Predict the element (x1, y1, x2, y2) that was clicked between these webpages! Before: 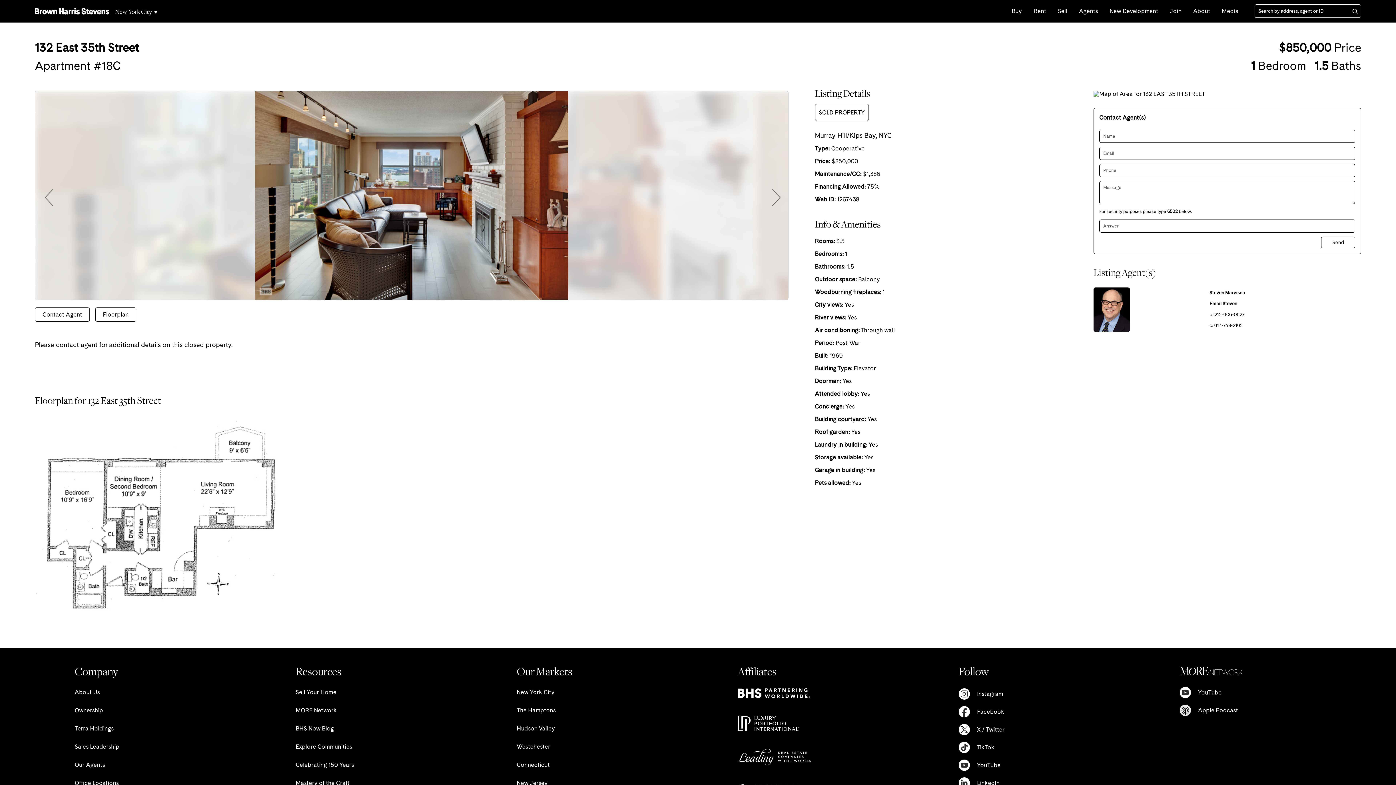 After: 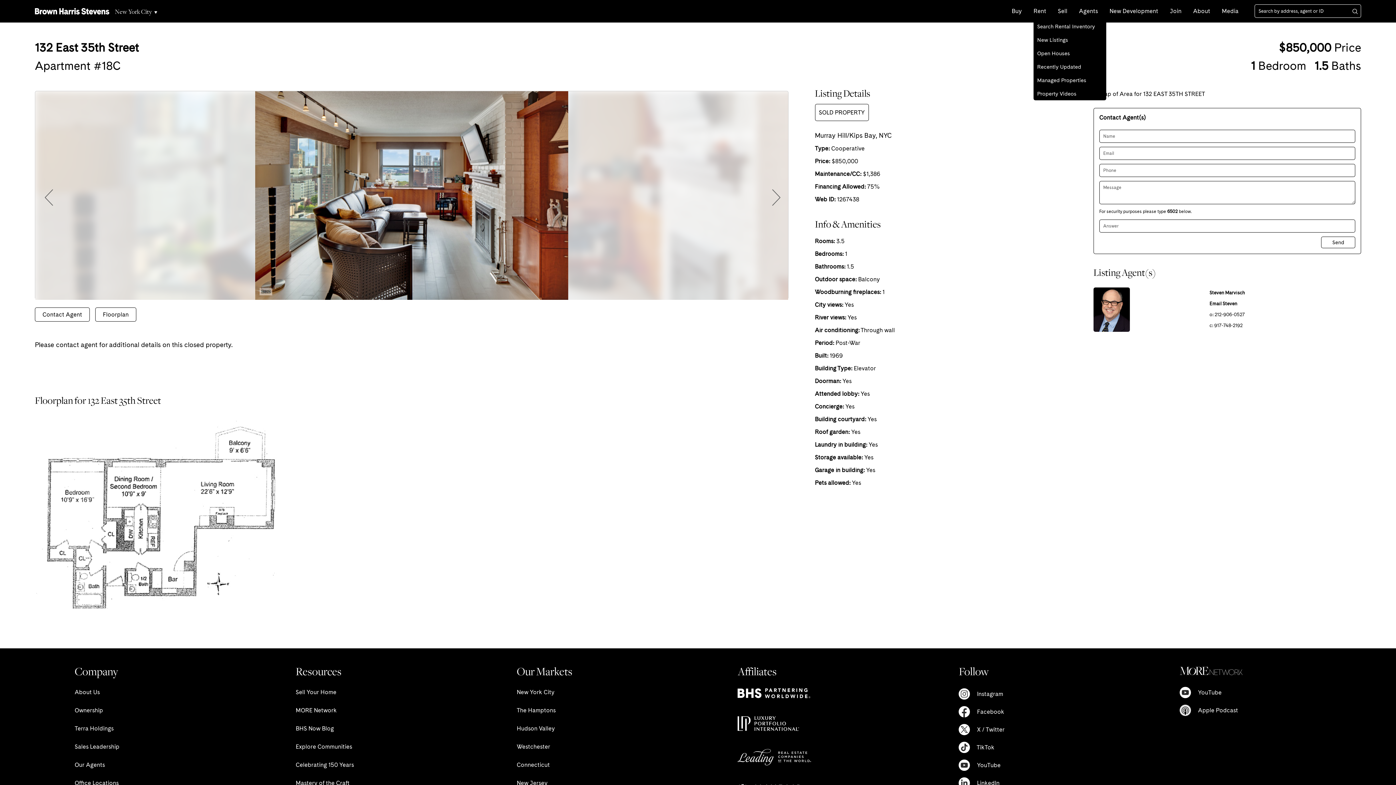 Action: label: Rent bbox: (1033, 8, 1046, 22)